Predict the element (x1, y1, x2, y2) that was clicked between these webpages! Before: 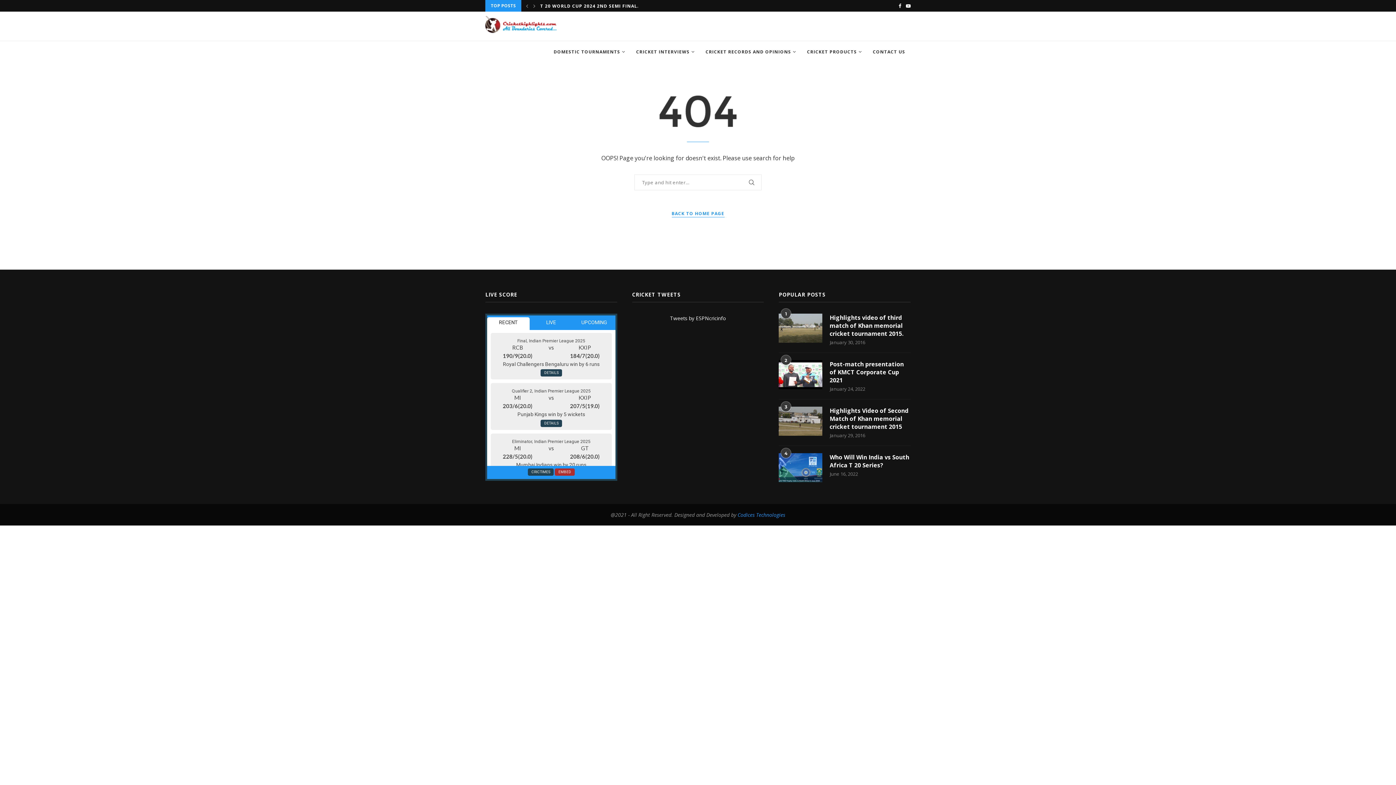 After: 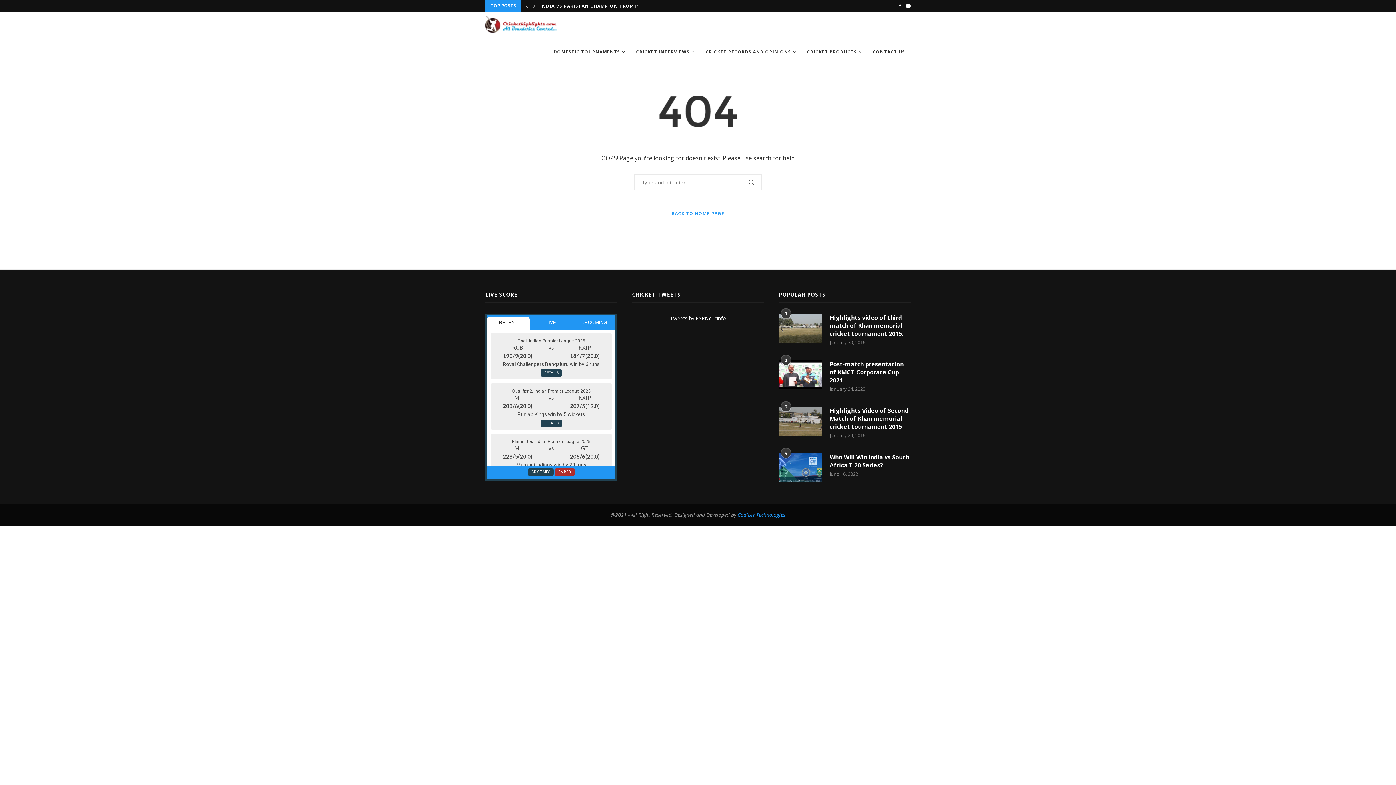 Action: bbox: (524, 0, 530, 11)